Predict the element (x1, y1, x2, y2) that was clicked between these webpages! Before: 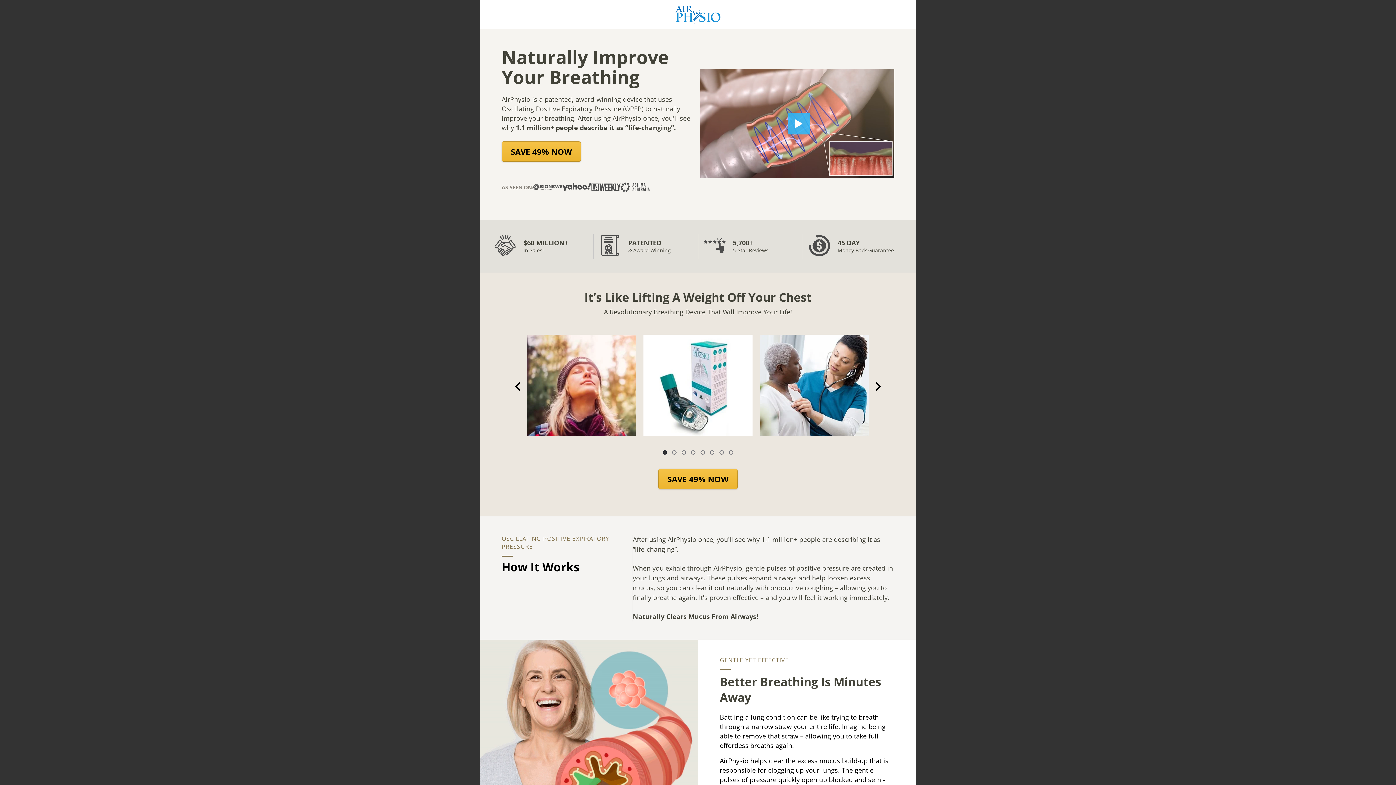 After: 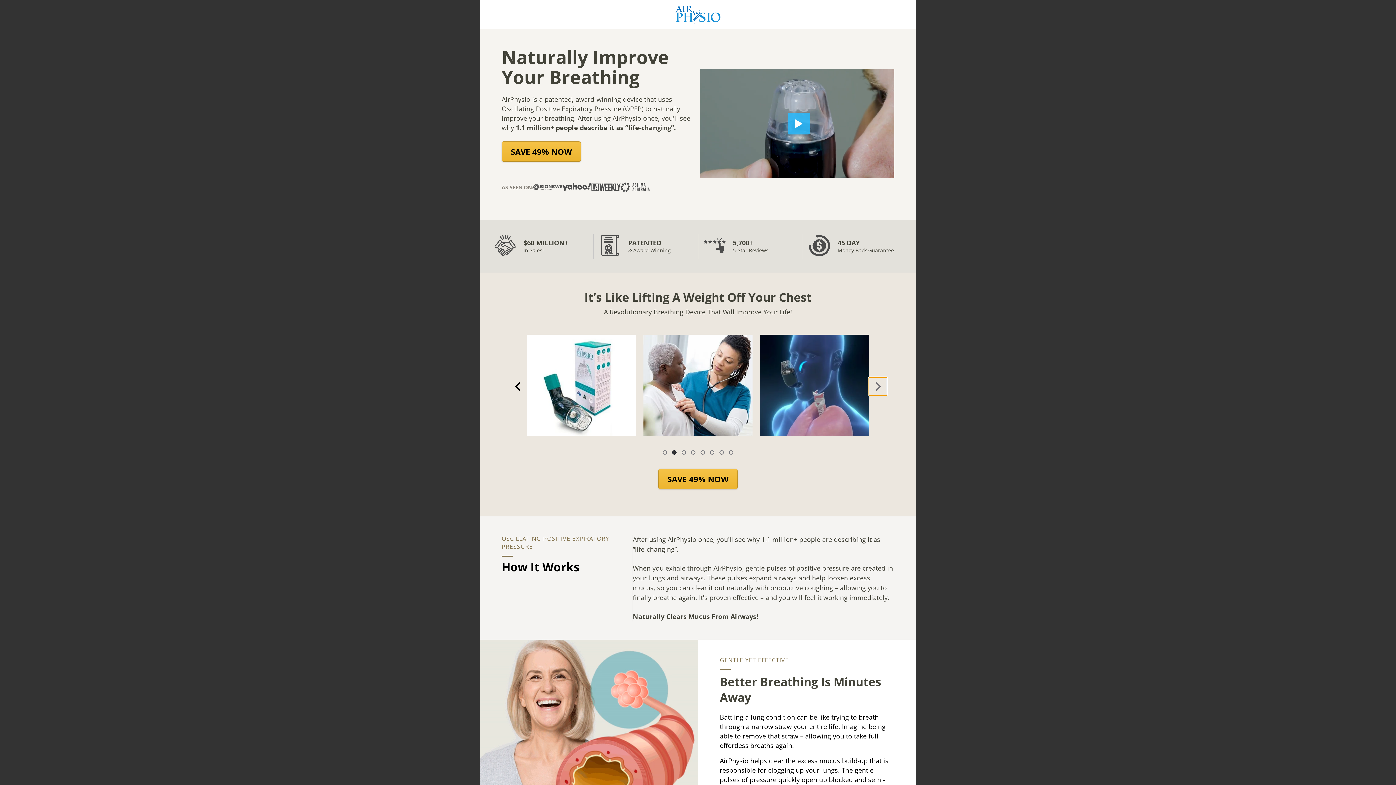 Action: bbox: (869, 377, 887, 395) label: Navigate to next slide